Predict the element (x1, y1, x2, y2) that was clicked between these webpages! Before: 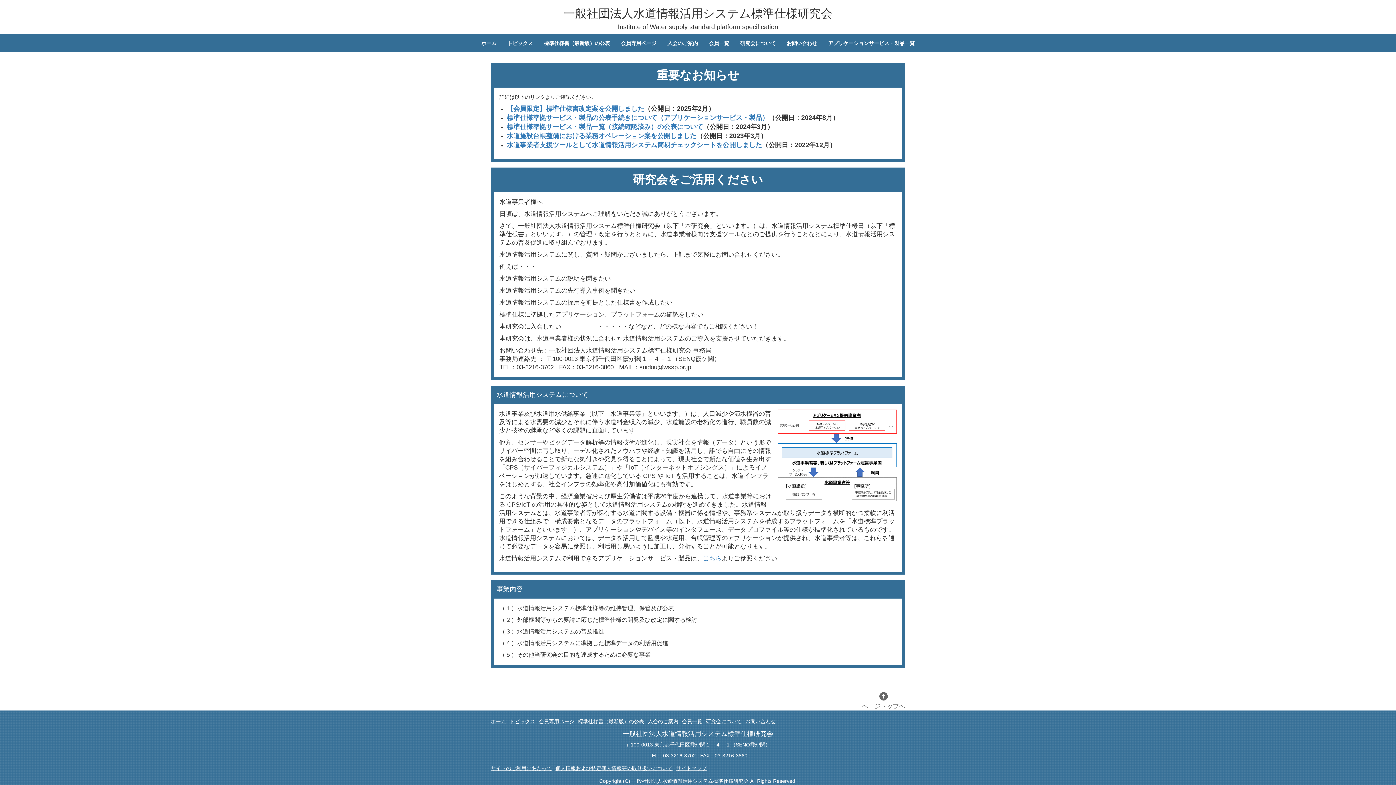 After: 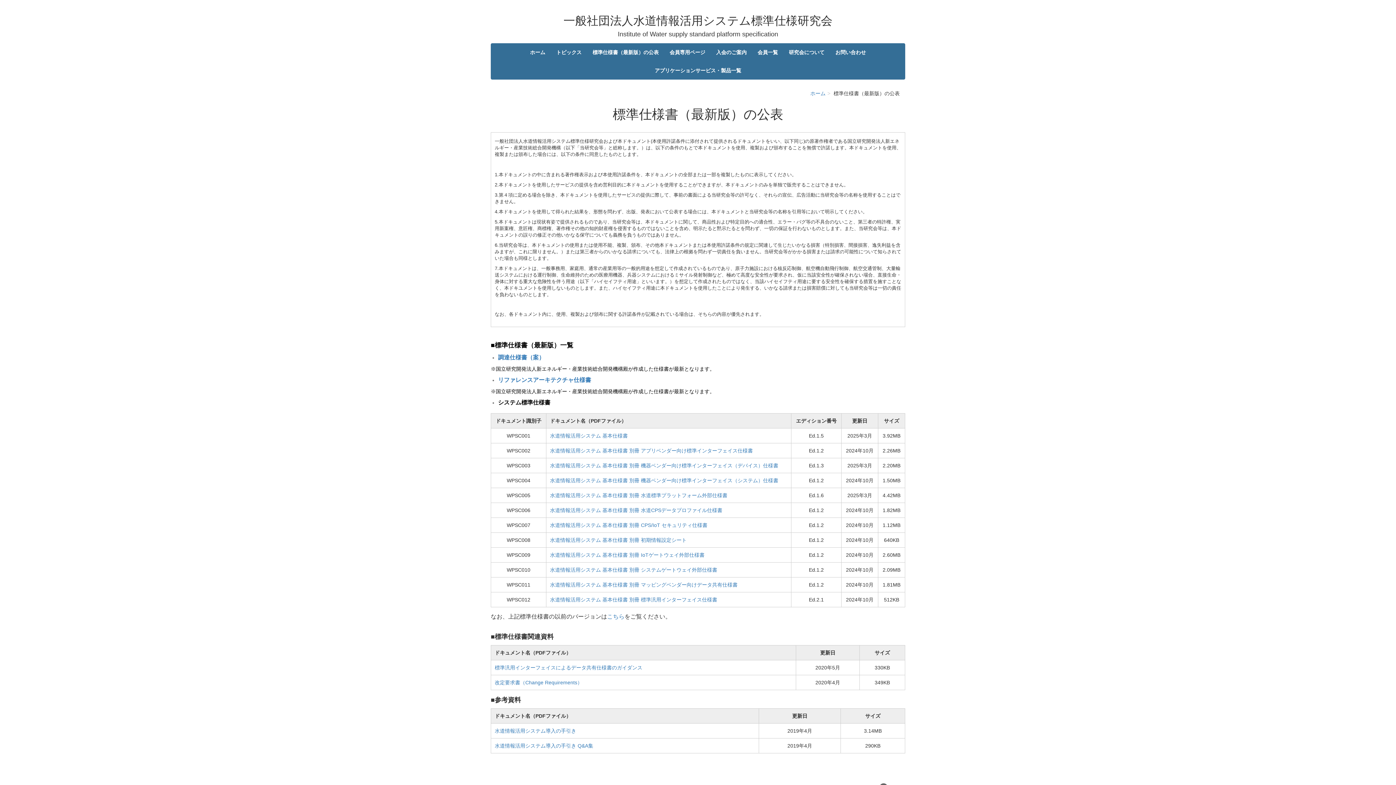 Action: label: 標準仕様書（最新版）の公表 bbox: (578, 718, 644, 724)